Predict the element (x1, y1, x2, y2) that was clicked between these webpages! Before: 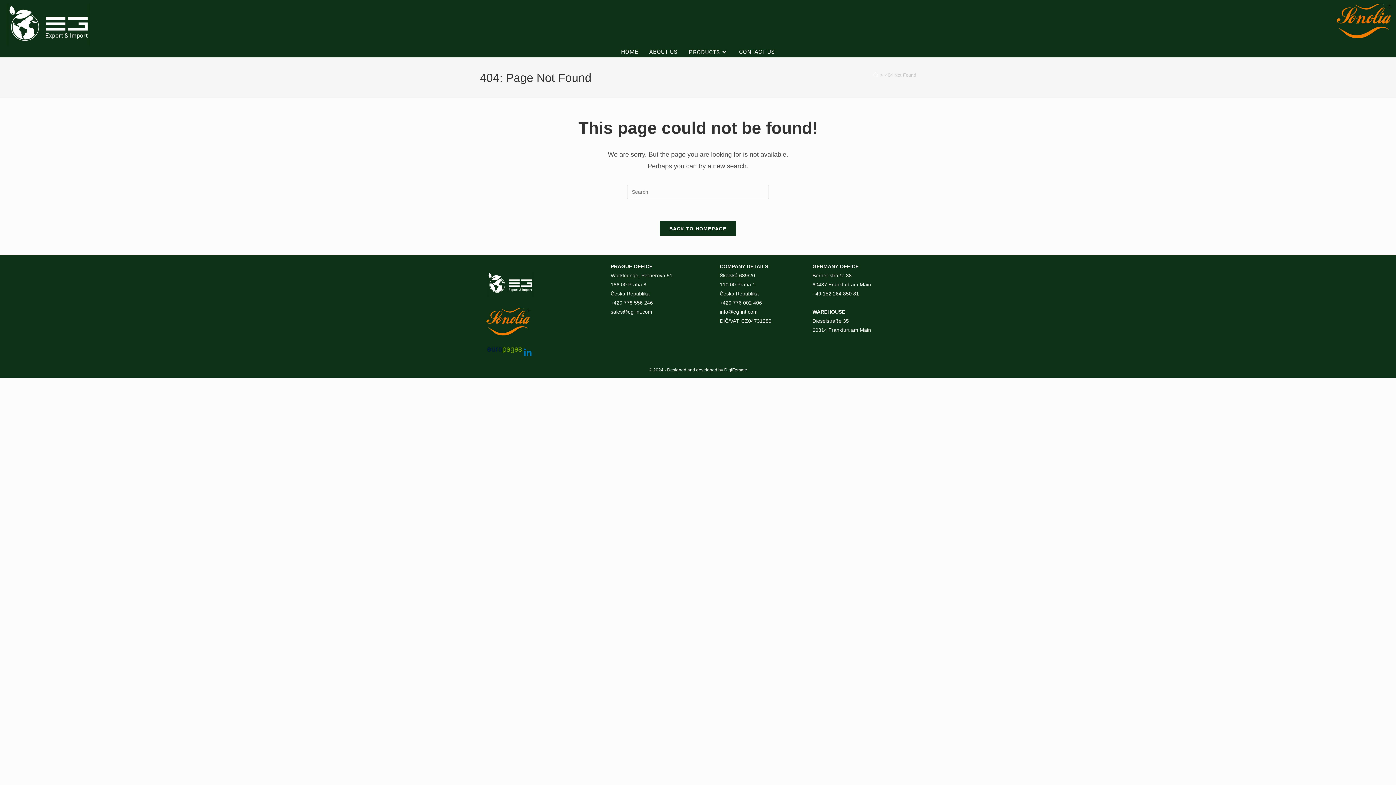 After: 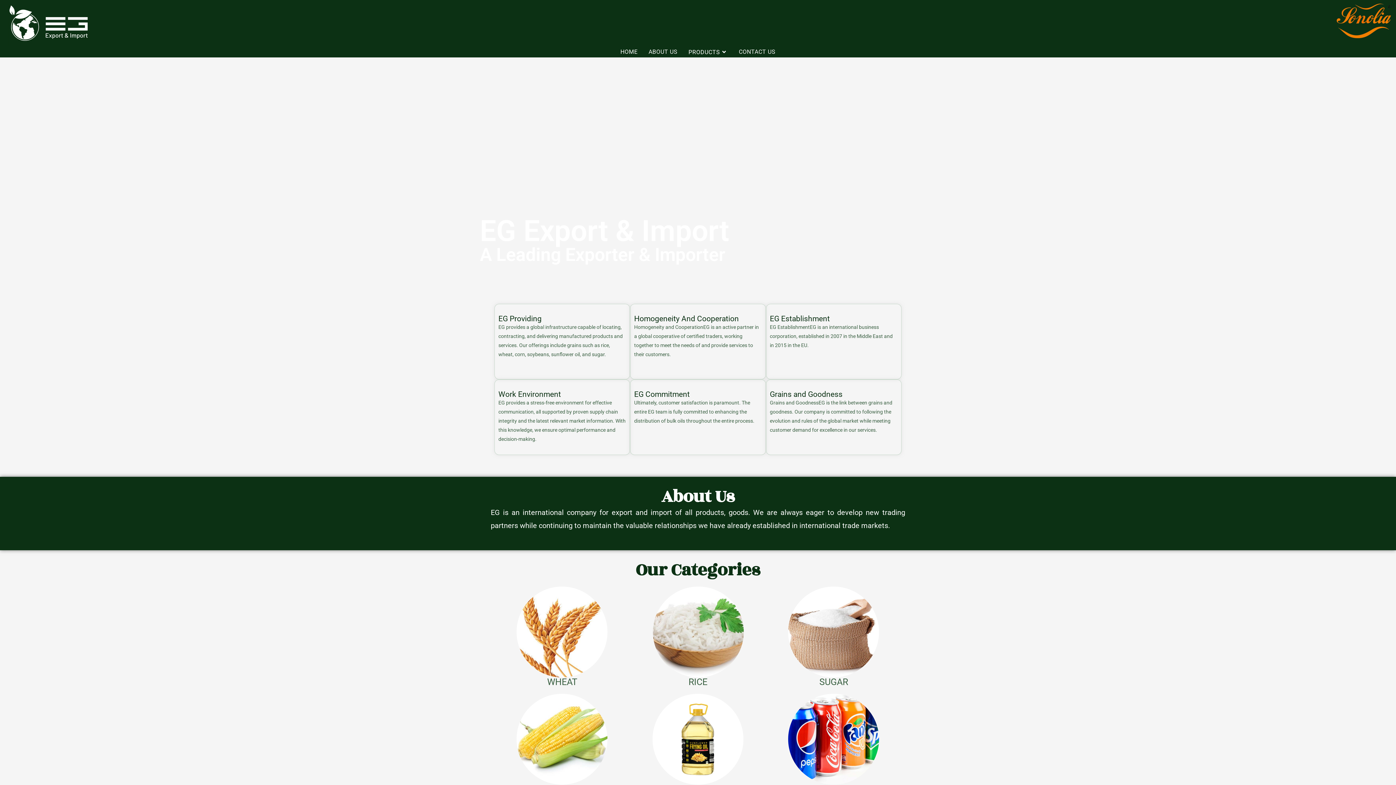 Action: label: Home bbox: (873, 72, 878, 77)